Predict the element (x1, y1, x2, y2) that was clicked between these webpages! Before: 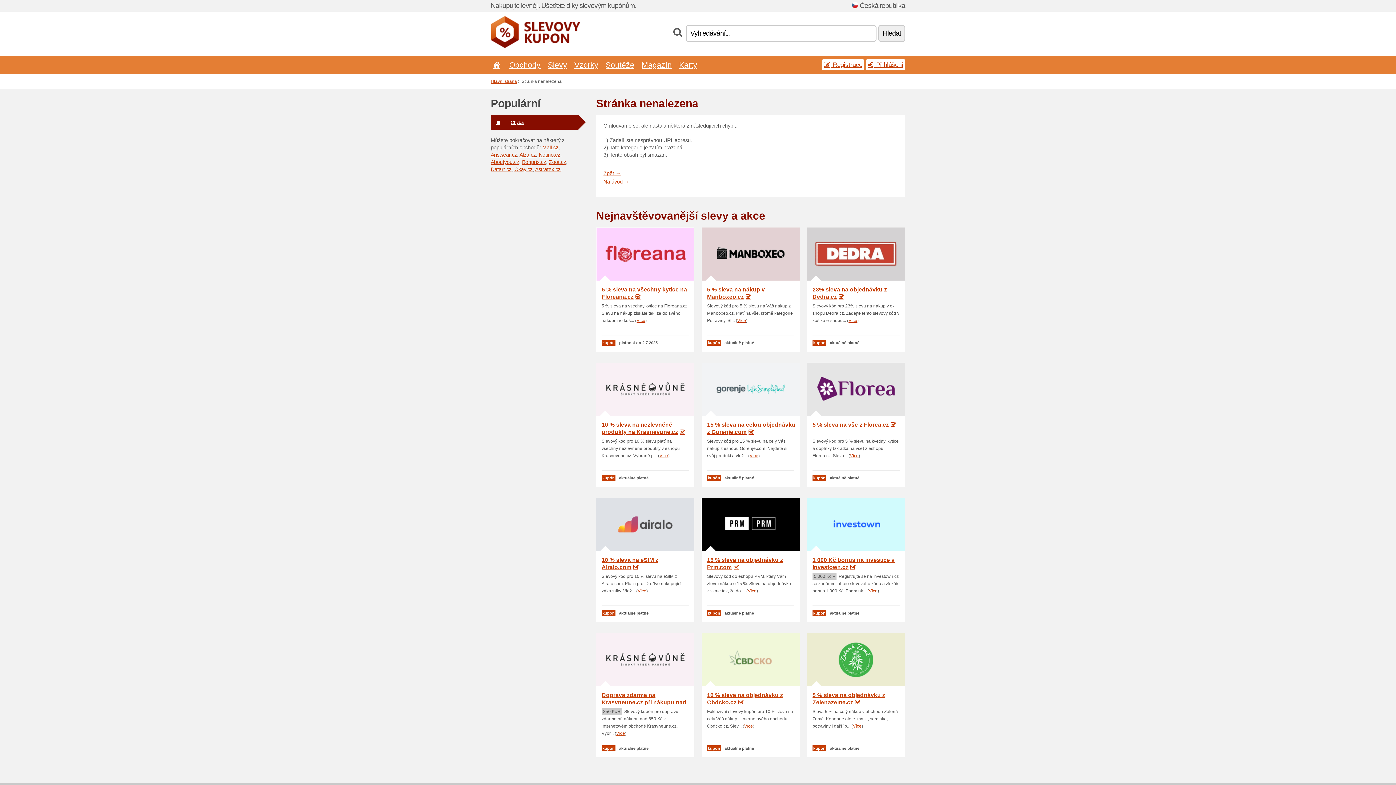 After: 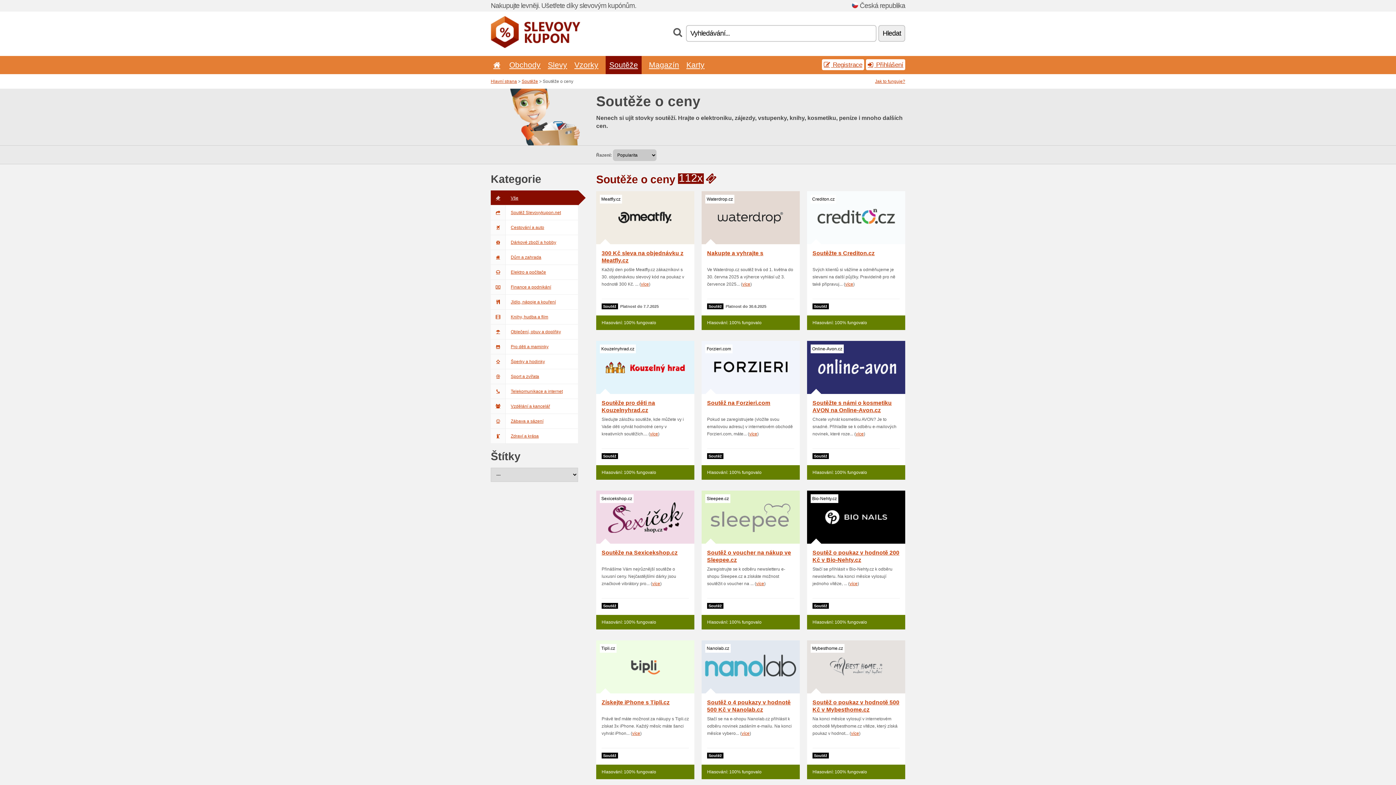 Action: label: Soutěže bbox: (605, 60, 634, 69)